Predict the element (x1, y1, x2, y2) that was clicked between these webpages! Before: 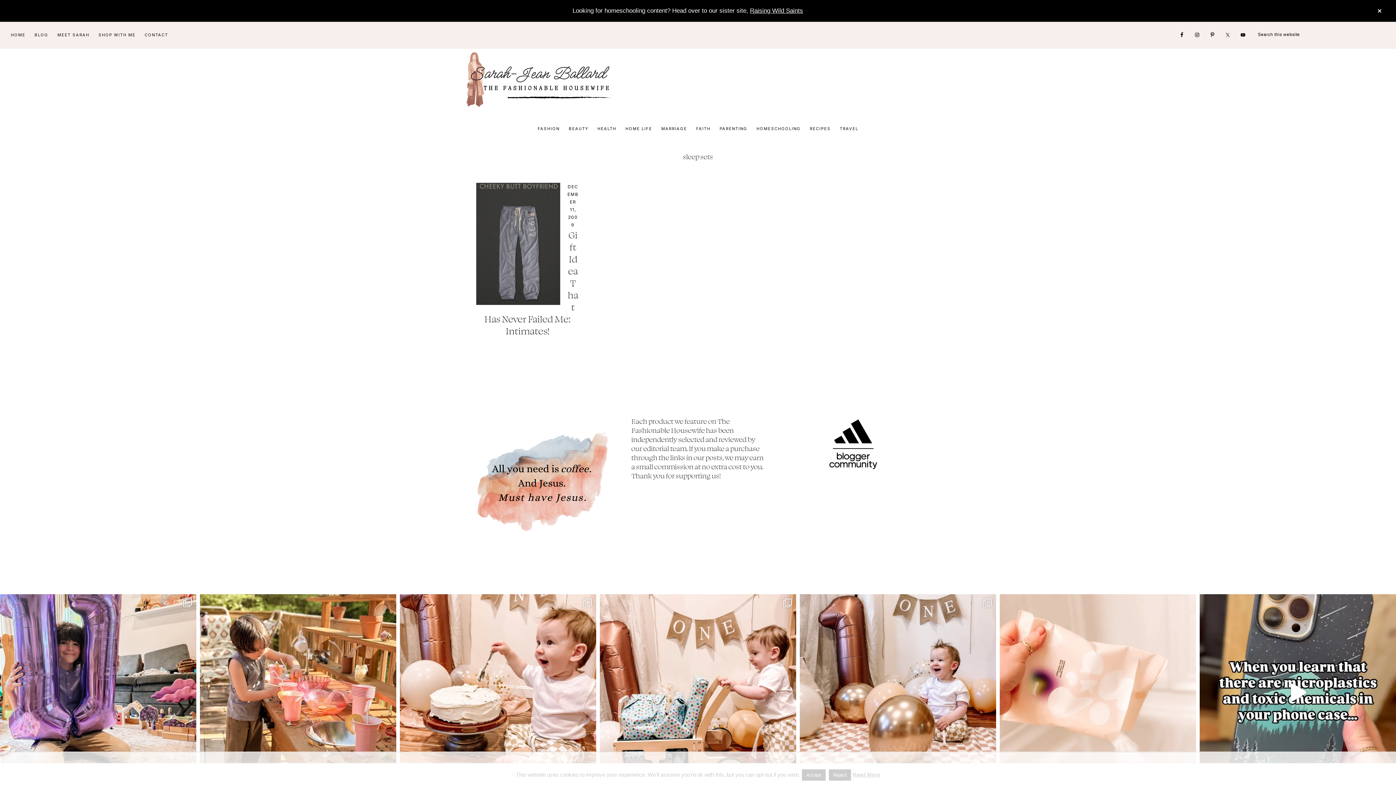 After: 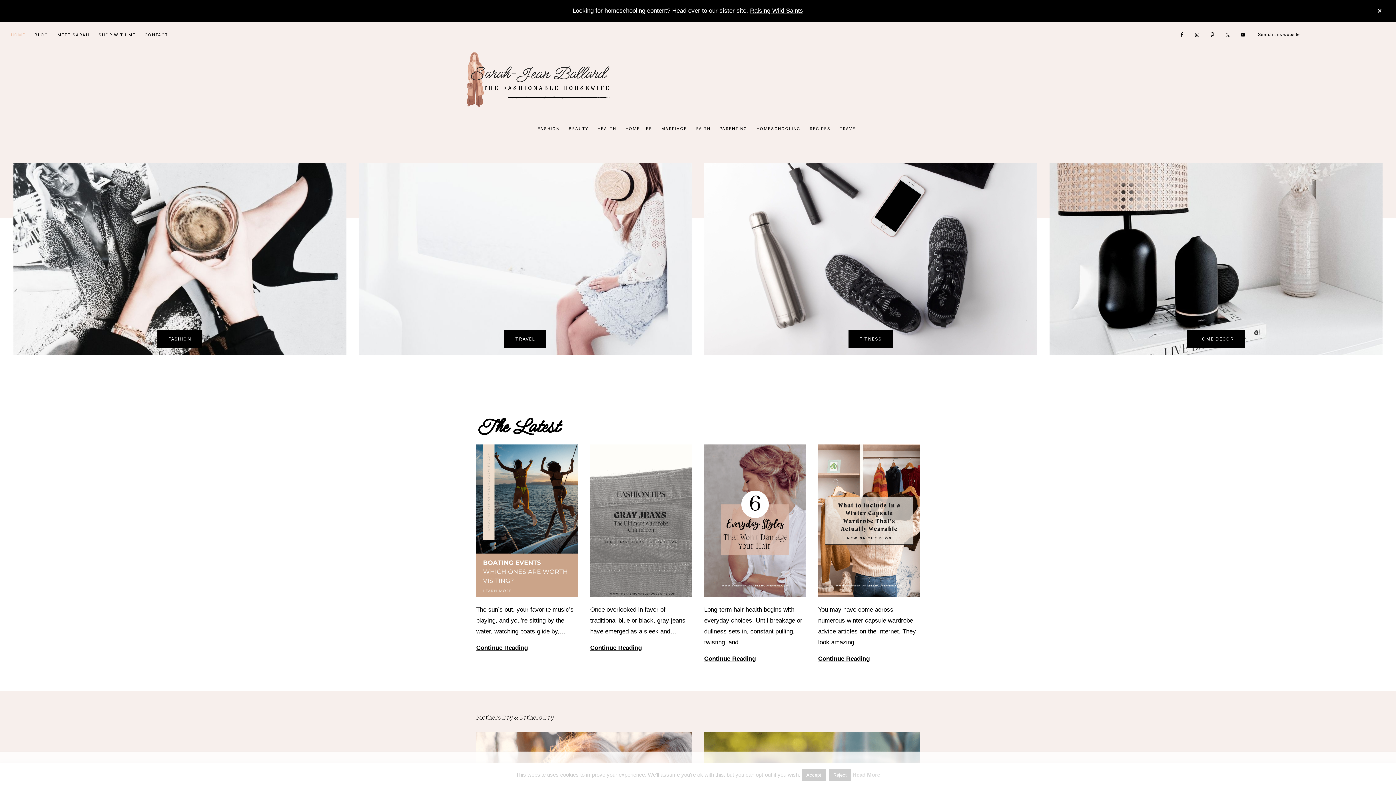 Action: bbox: (465, 54, 610, 61)